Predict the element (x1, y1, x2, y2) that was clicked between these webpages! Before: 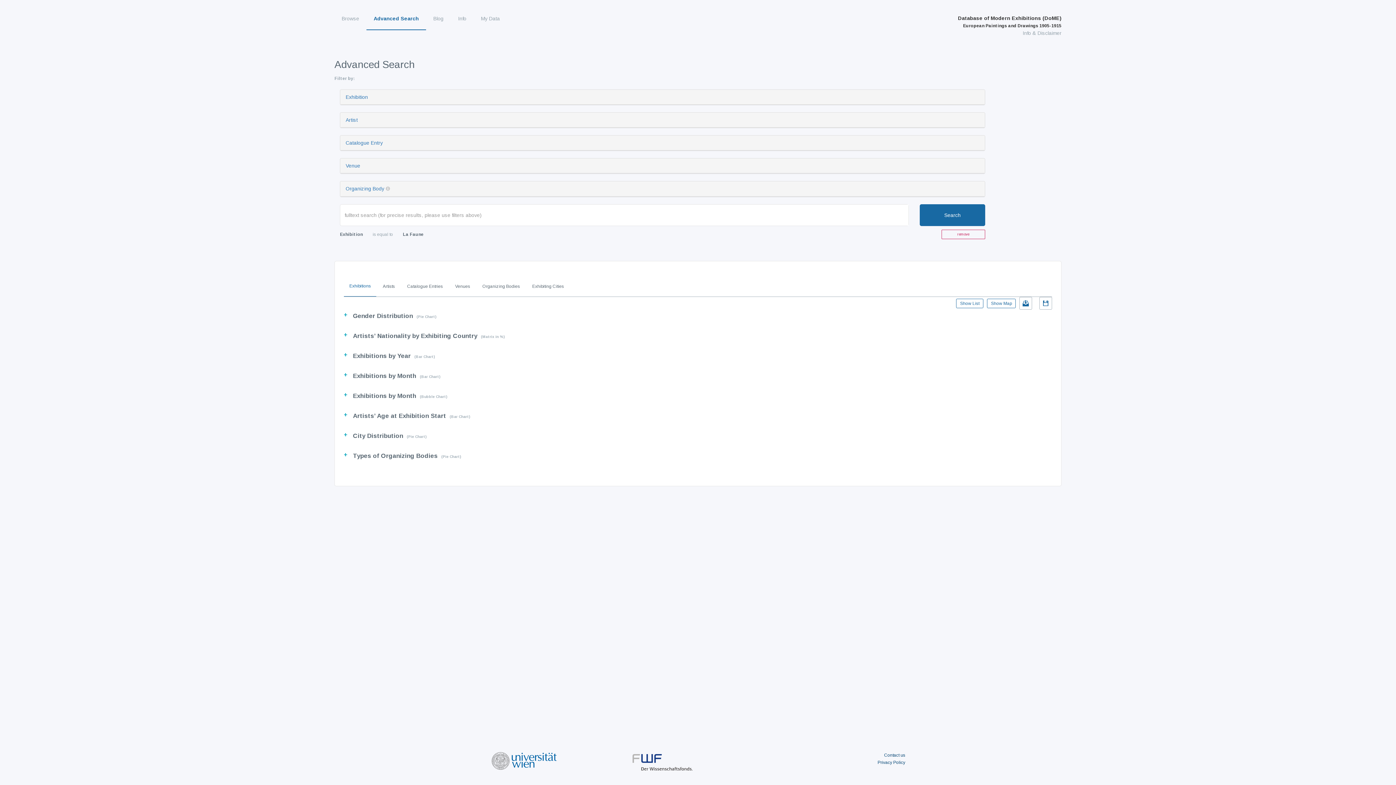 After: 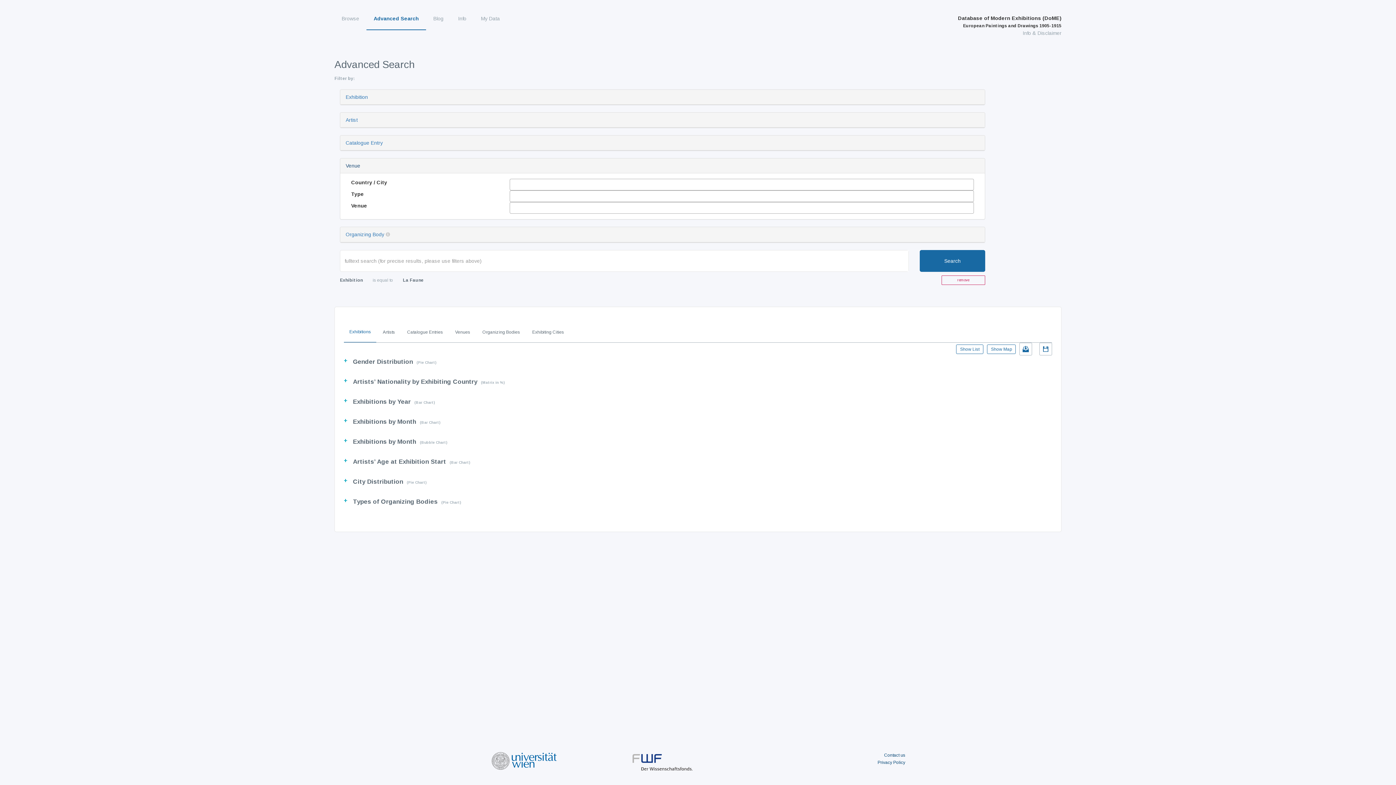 Action: label: Venue bbox: (345, 162, 360, 168)